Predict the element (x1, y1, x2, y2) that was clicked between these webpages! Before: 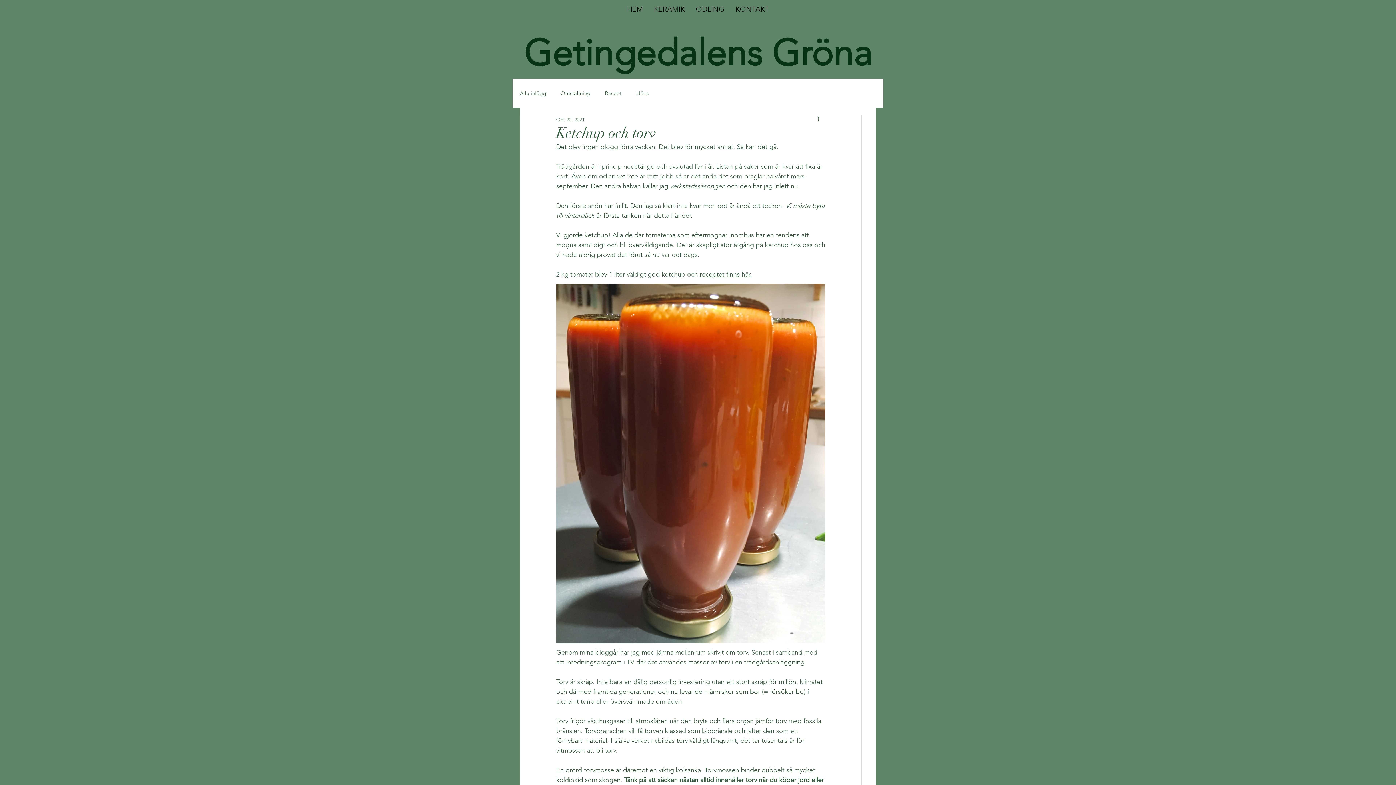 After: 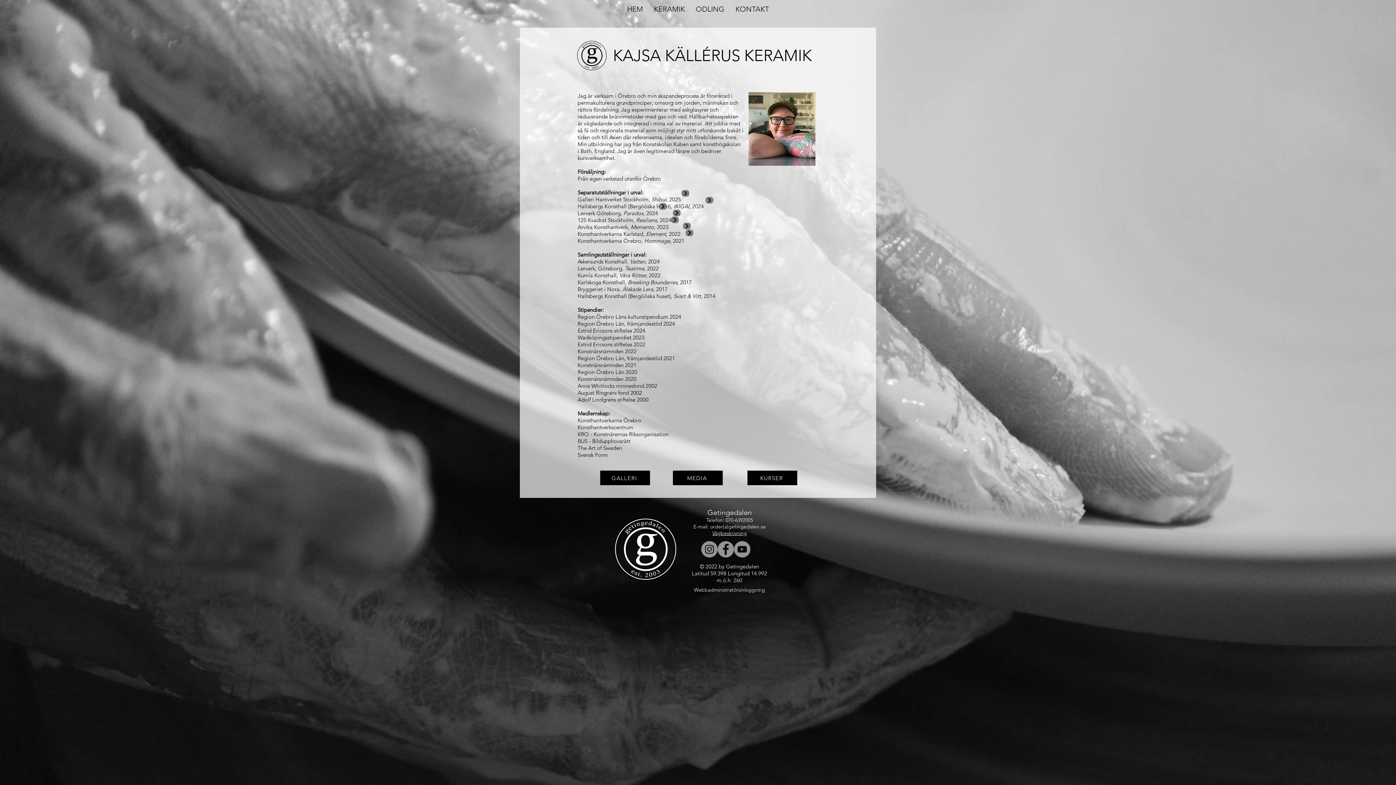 Action: label: KERAMIK bbox: (648, 4, 690, 14)